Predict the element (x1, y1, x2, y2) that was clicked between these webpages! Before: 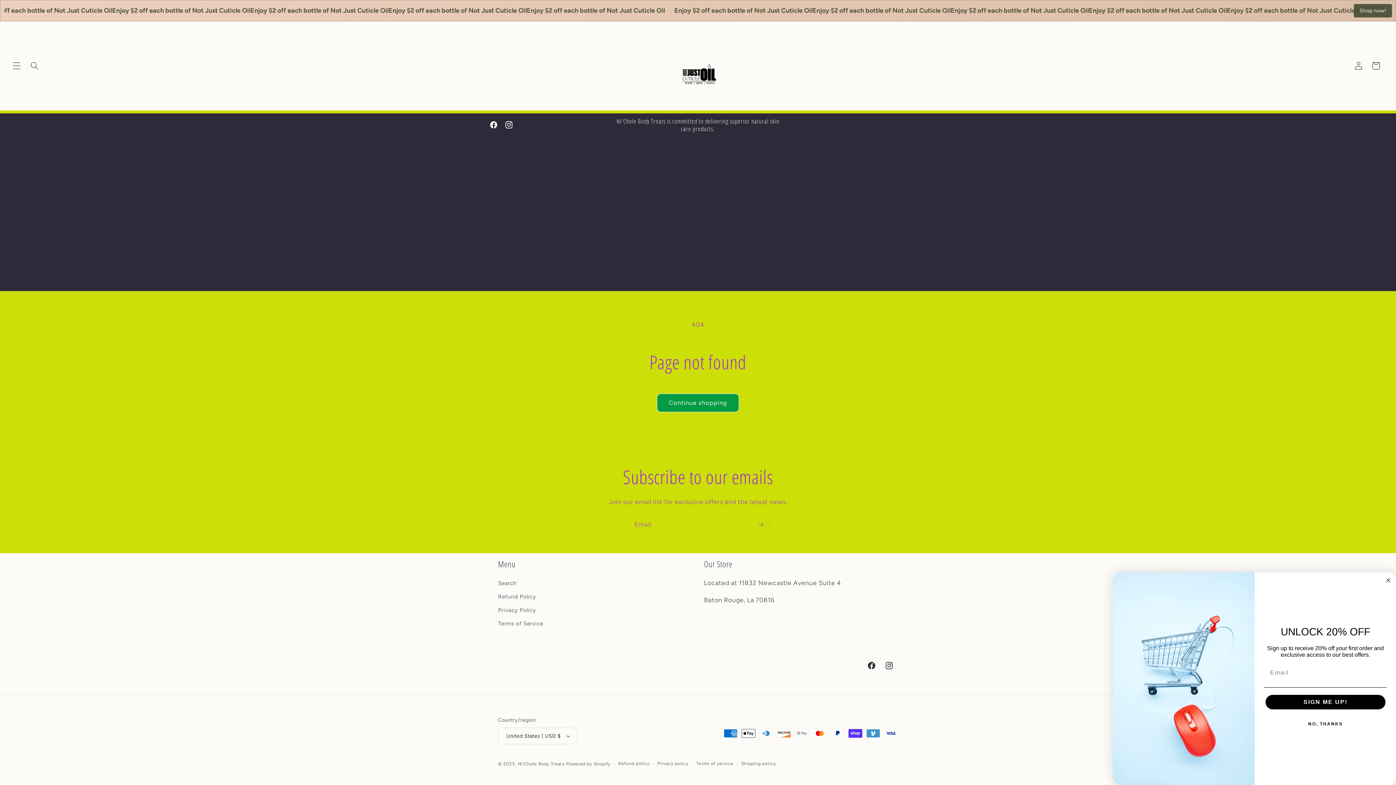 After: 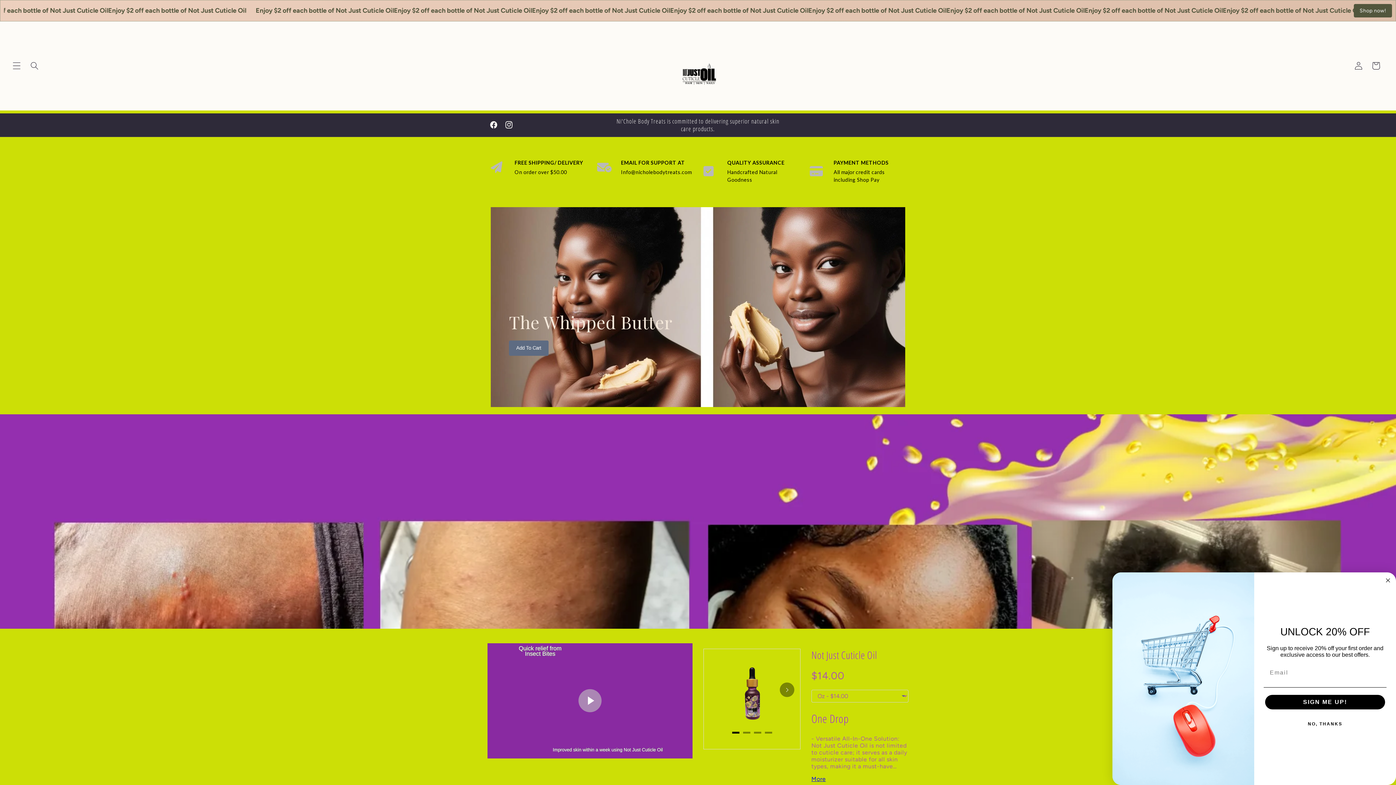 Action: label: Shop now! bbox: (1354, 4, 1392, 17)